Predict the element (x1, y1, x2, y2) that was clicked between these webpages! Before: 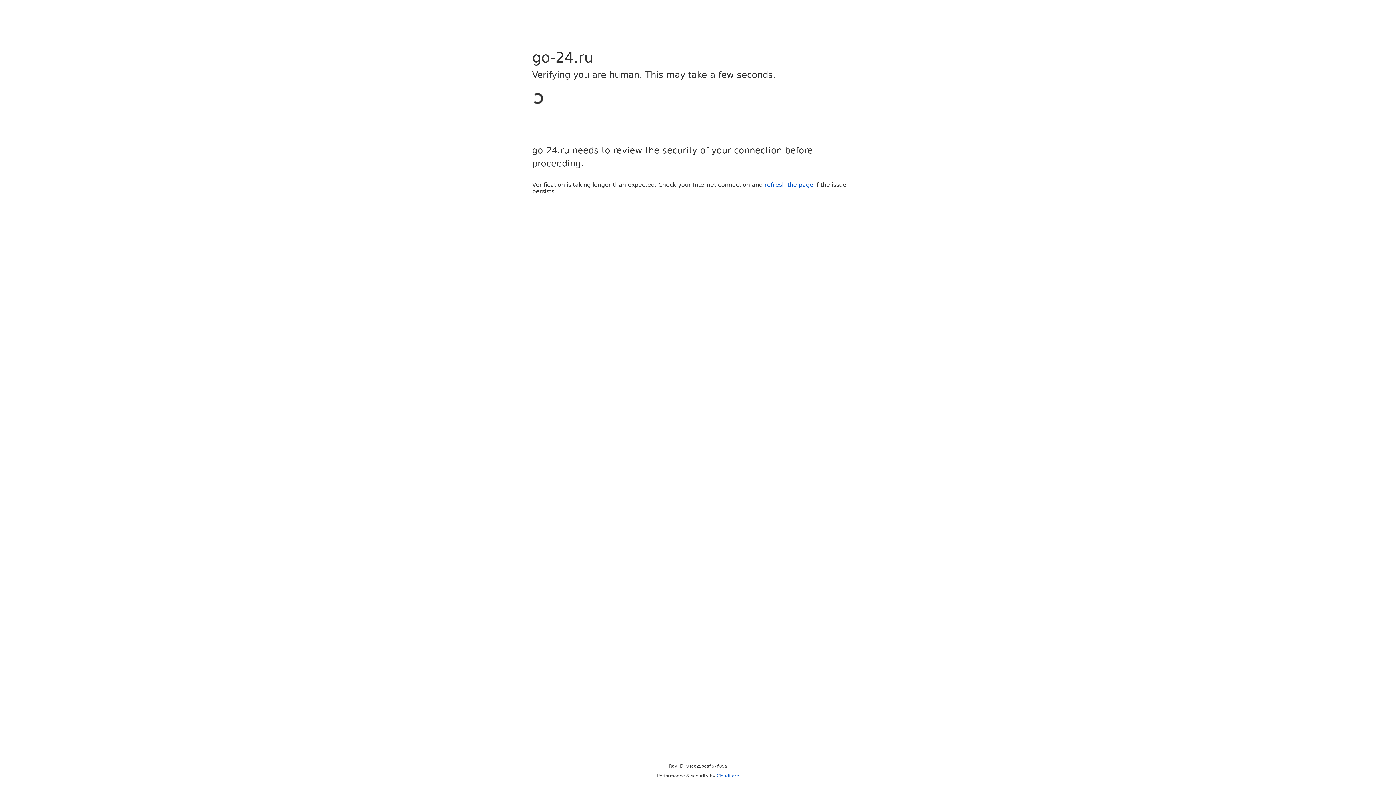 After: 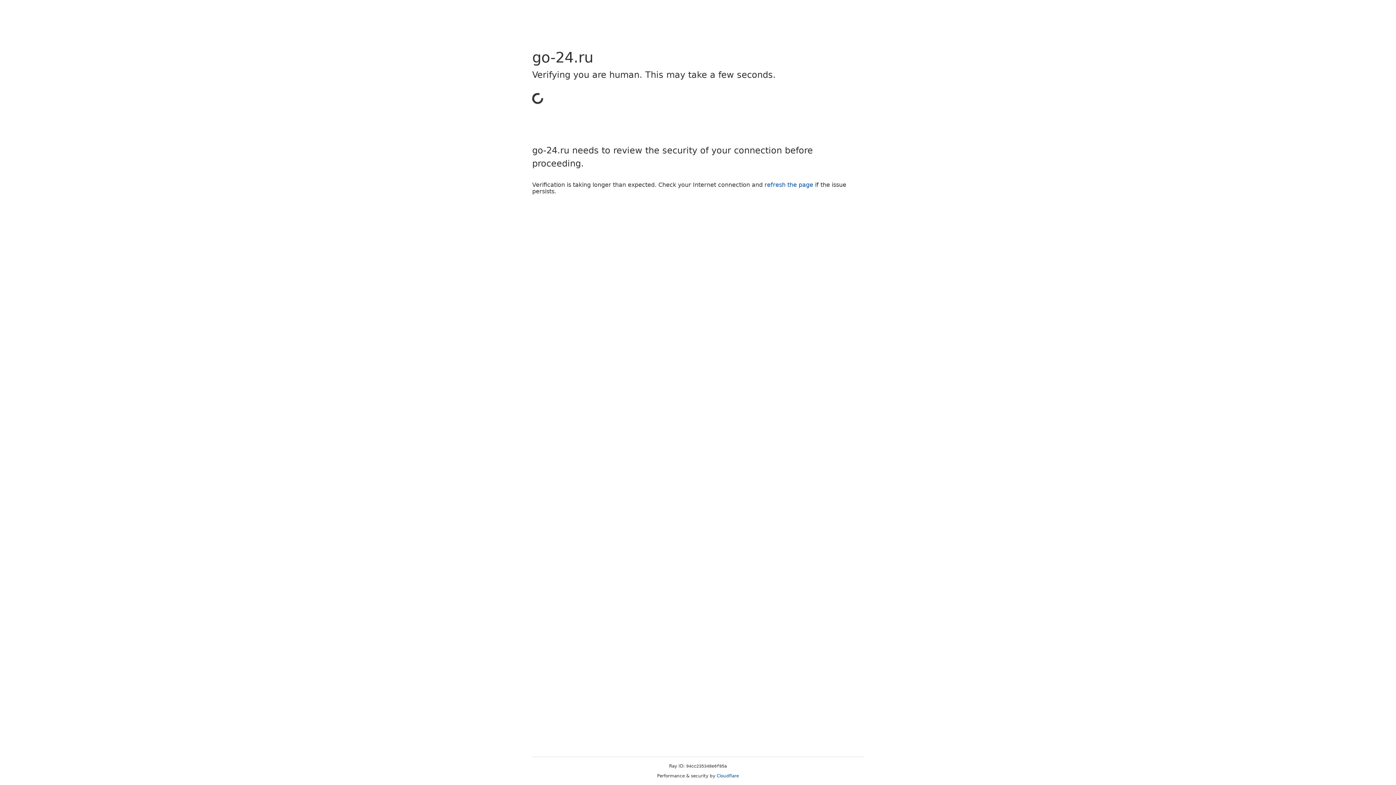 Action: bbox: (716, 773, 739, 778) label: Cloudflare